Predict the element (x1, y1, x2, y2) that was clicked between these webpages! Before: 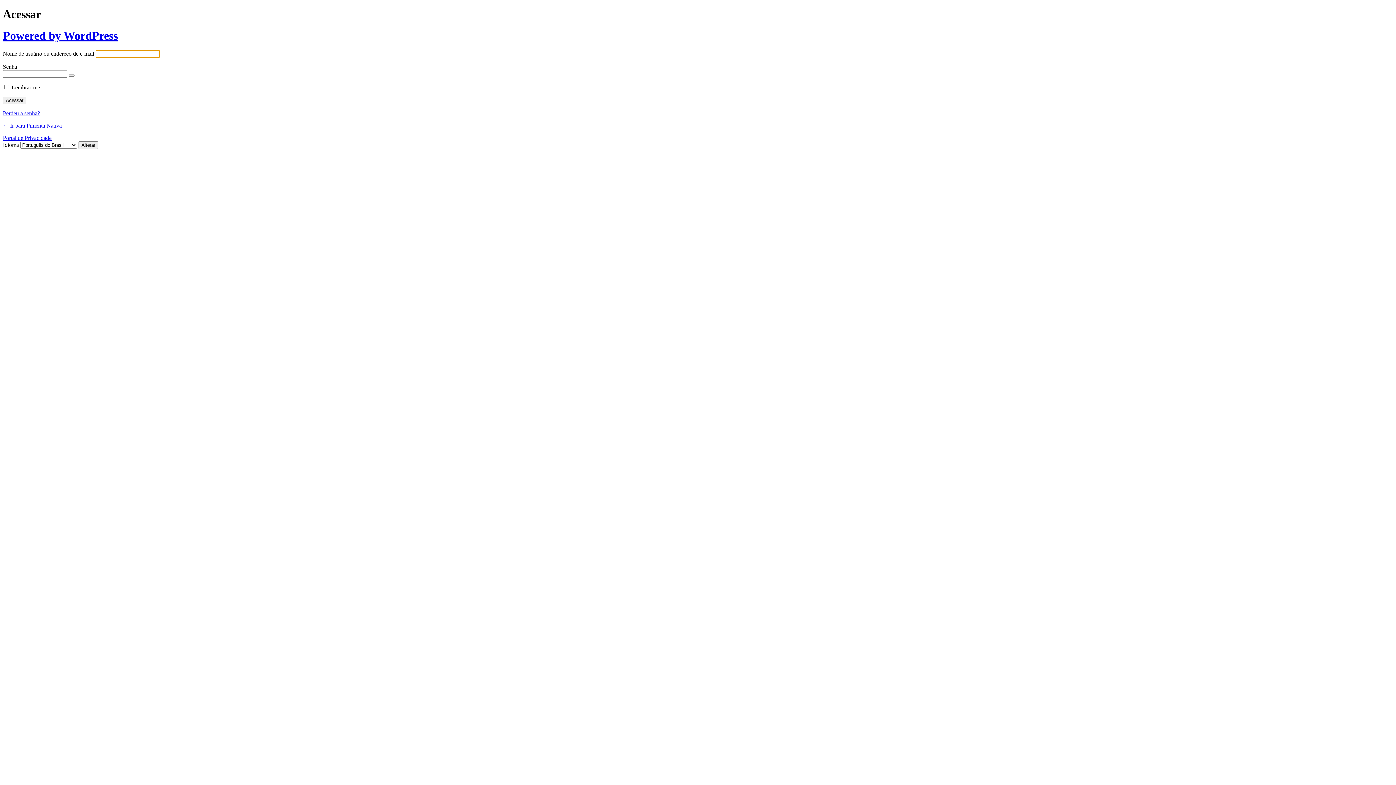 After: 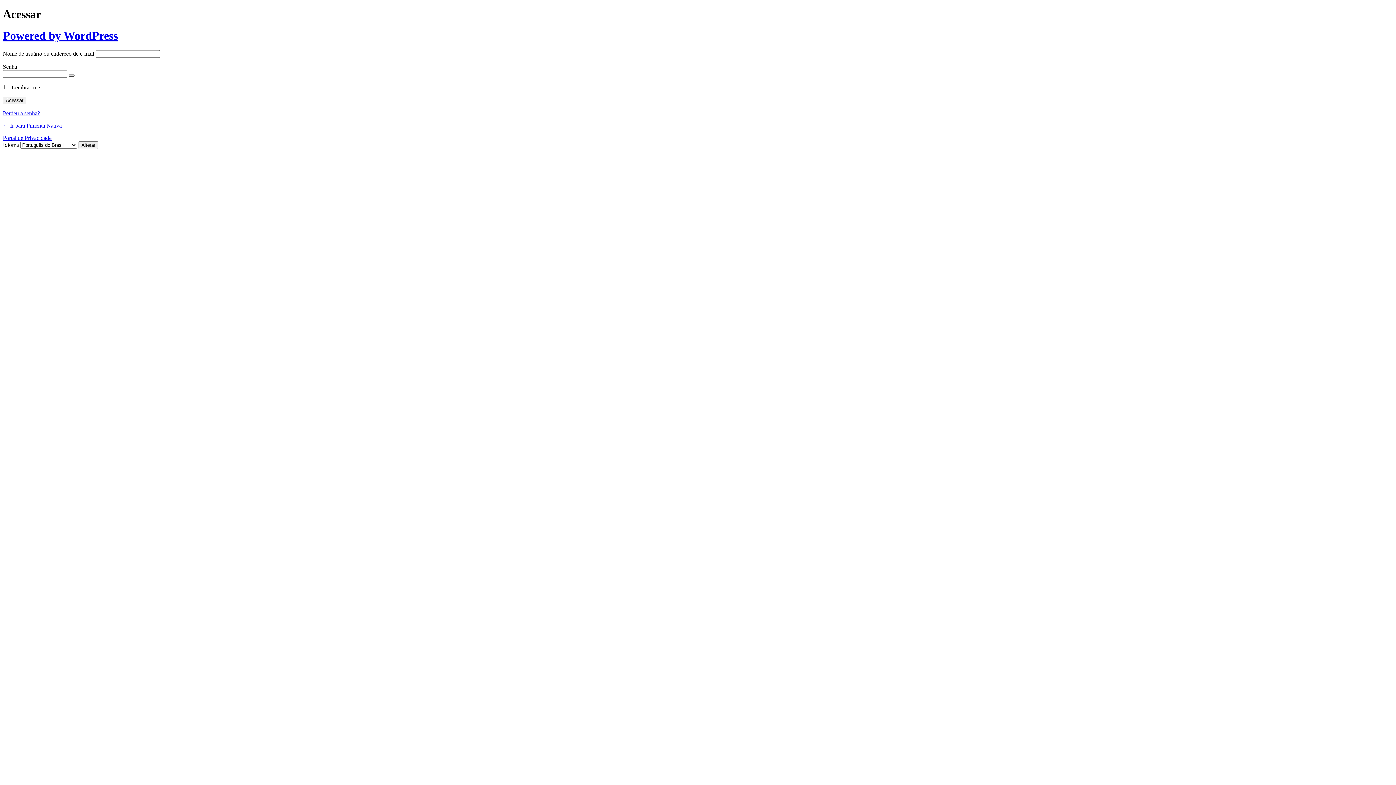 Action: bbox: (68, 74, 74, 76) label: Mostrar senha